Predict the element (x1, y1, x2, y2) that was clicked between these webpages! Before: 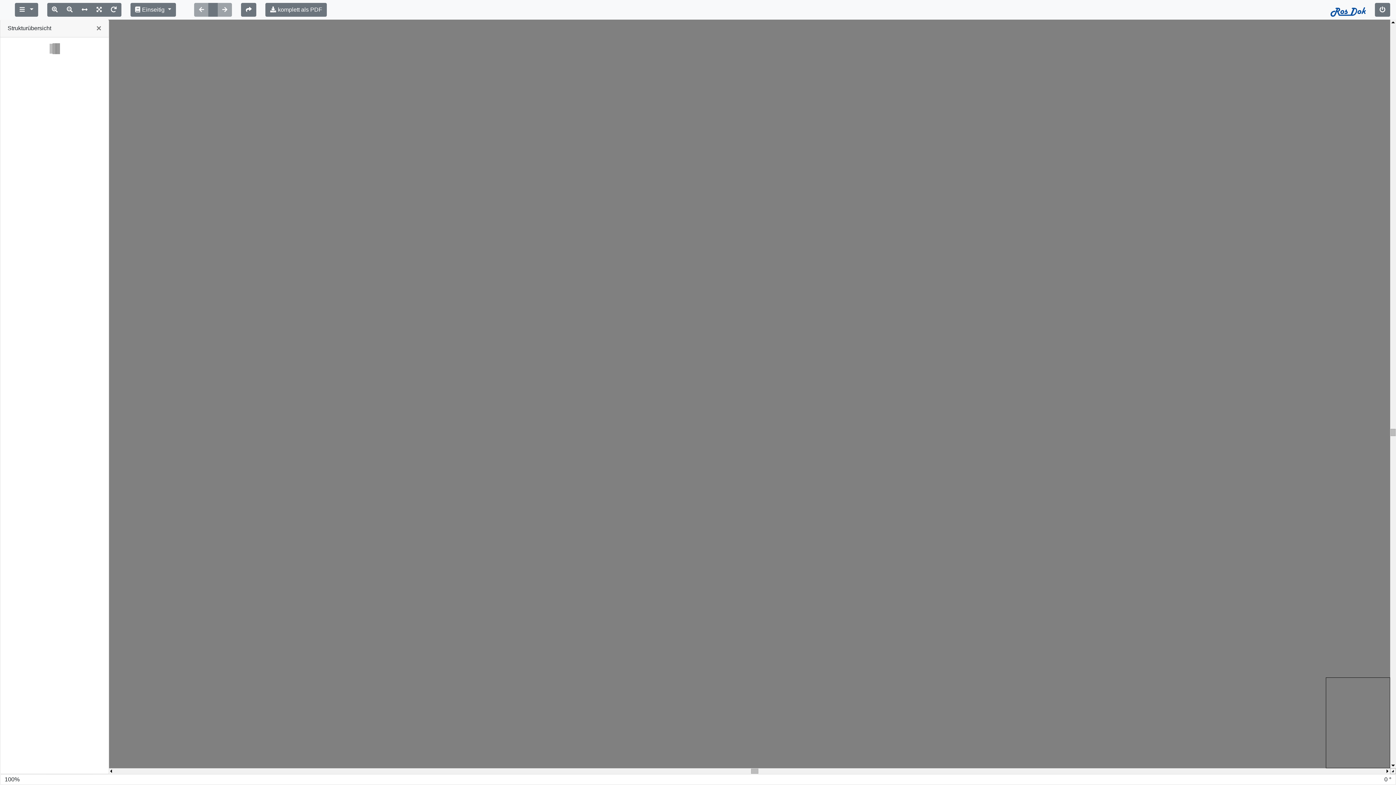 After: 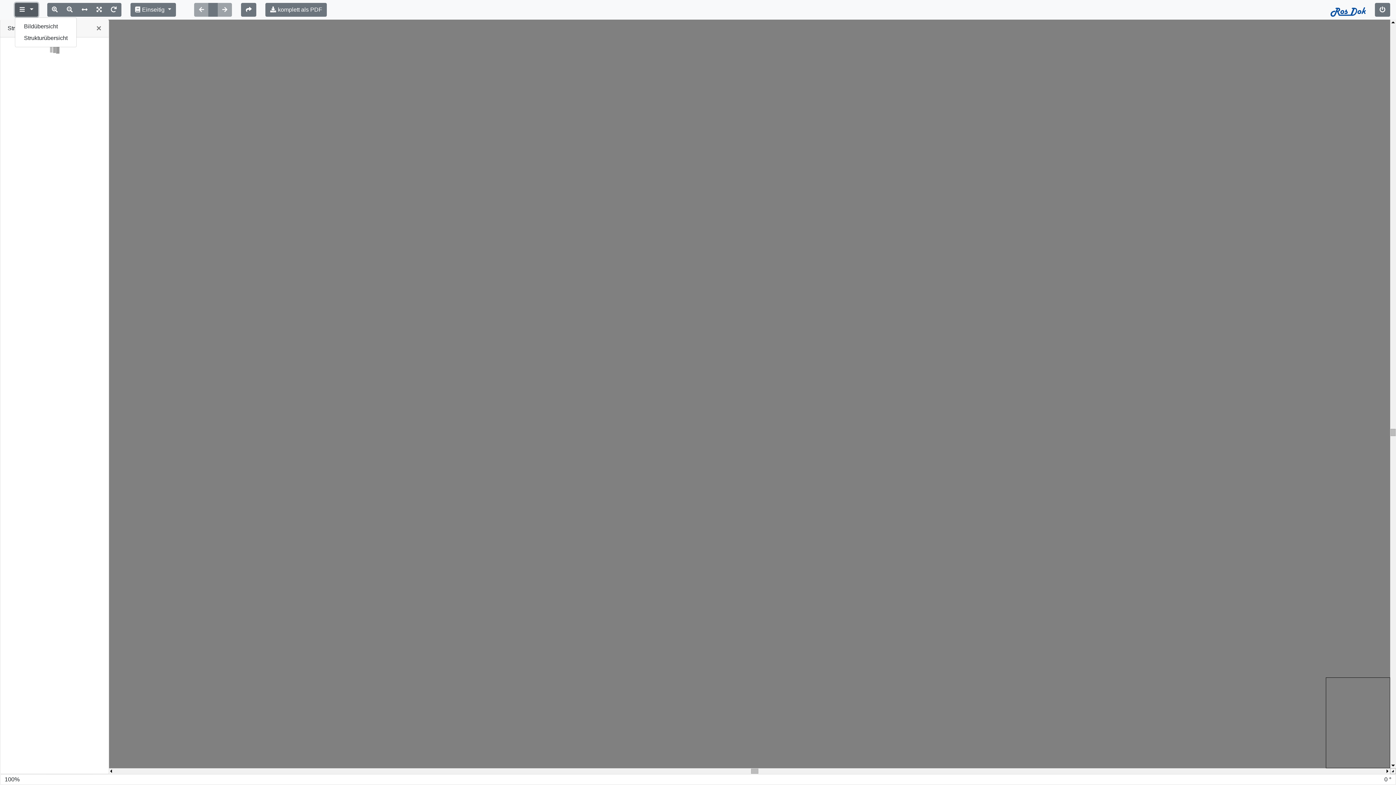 Action: bbox: (14, 2, 38, 16)